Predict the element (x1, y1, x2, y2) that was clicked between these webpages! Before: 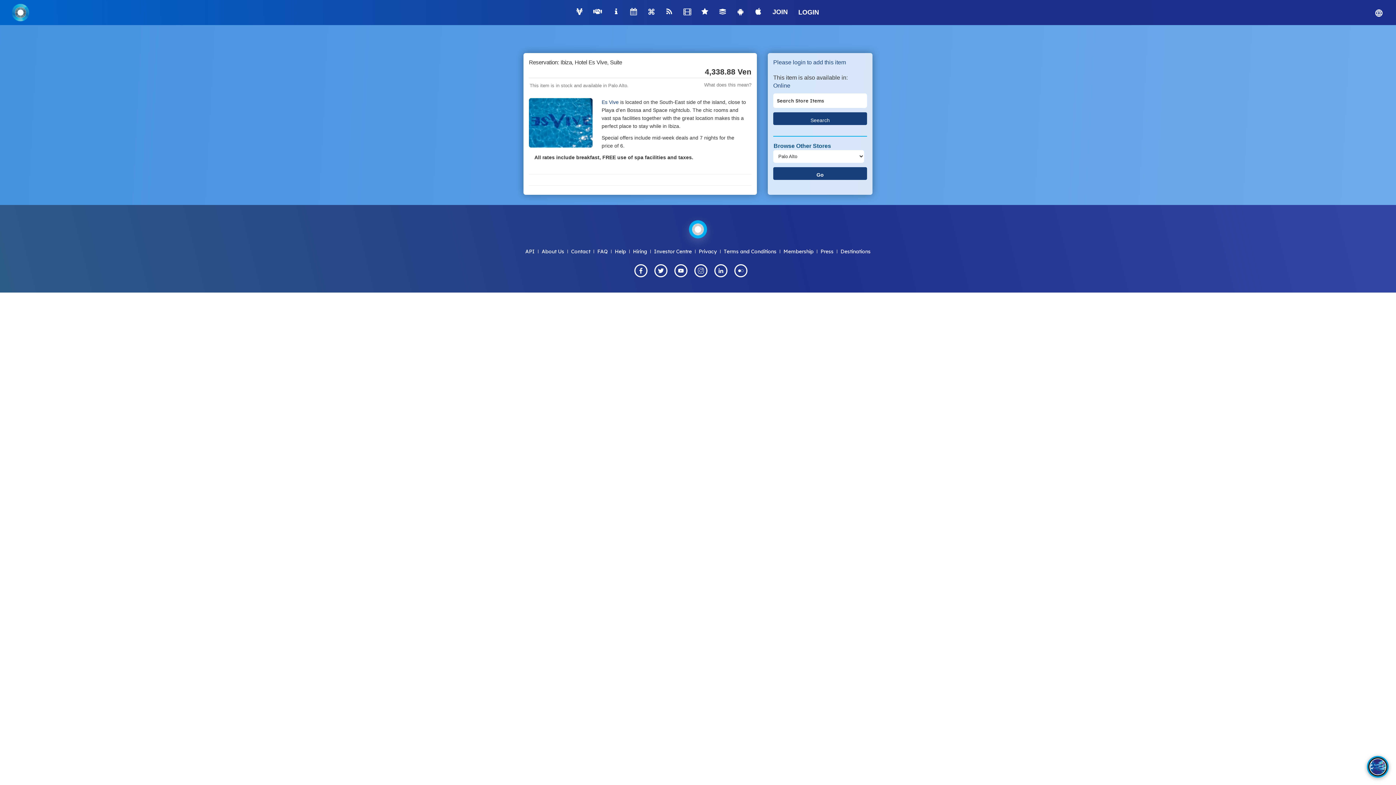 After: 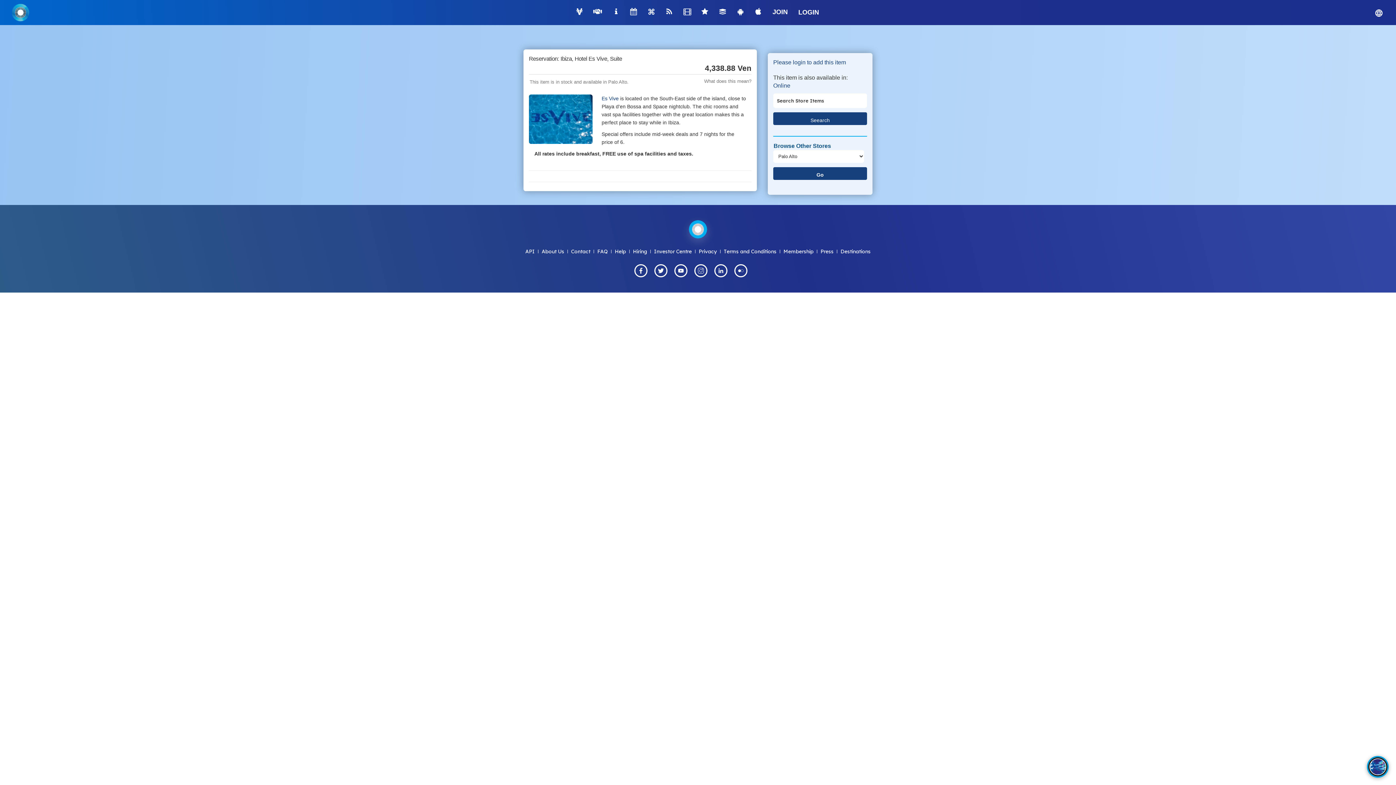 Action: bbox: (529, 98, 594, 147)